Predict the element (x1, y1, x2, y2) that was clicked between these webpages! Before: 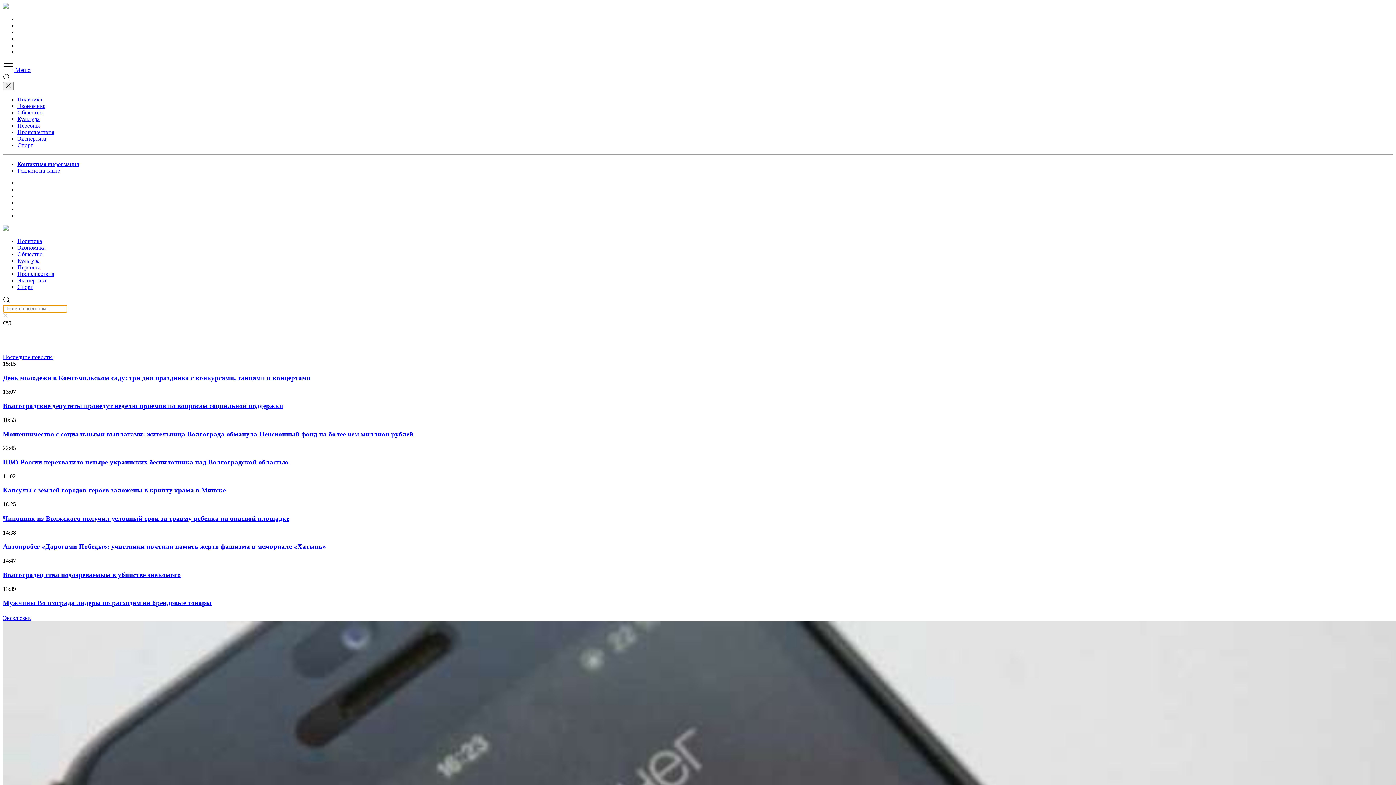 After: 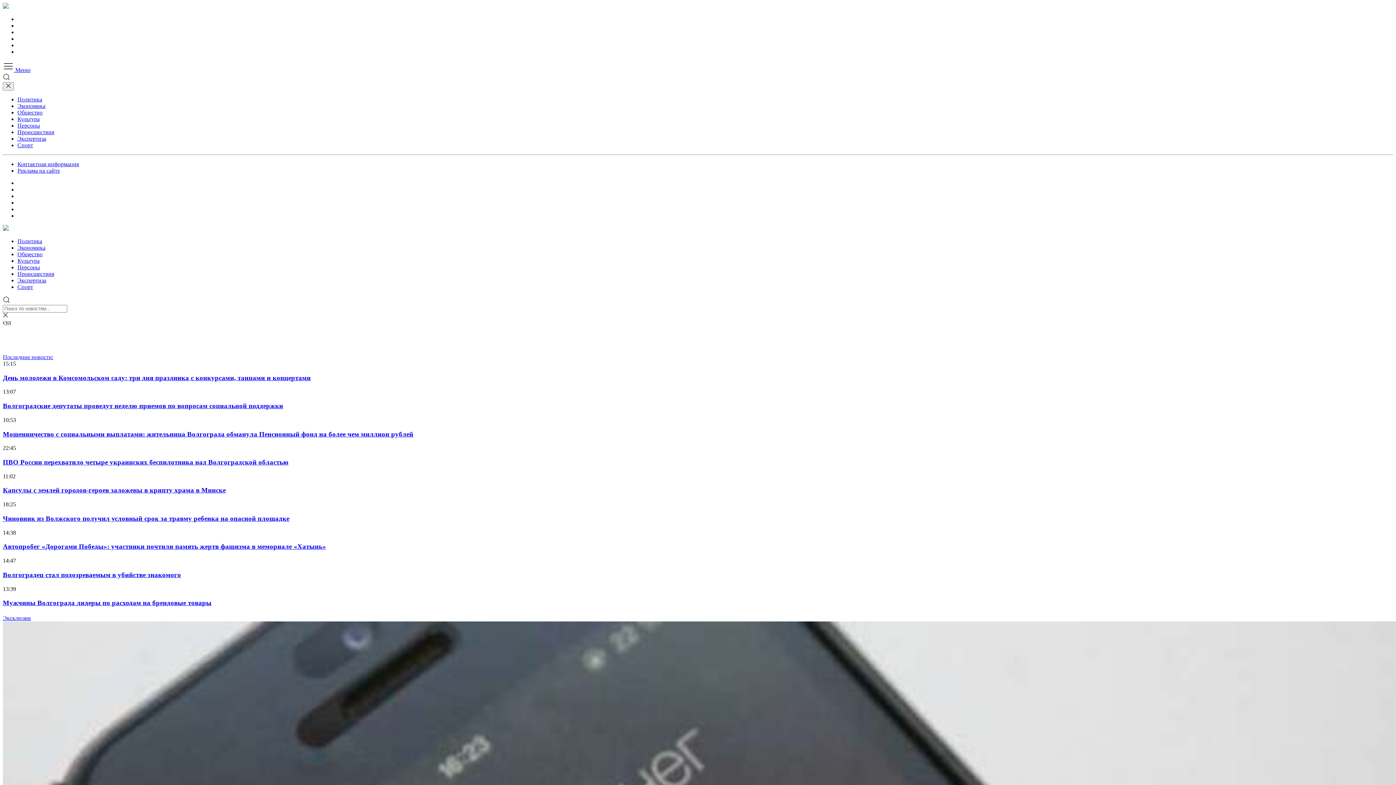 Action: bbox: (2, 75, 10, 81)